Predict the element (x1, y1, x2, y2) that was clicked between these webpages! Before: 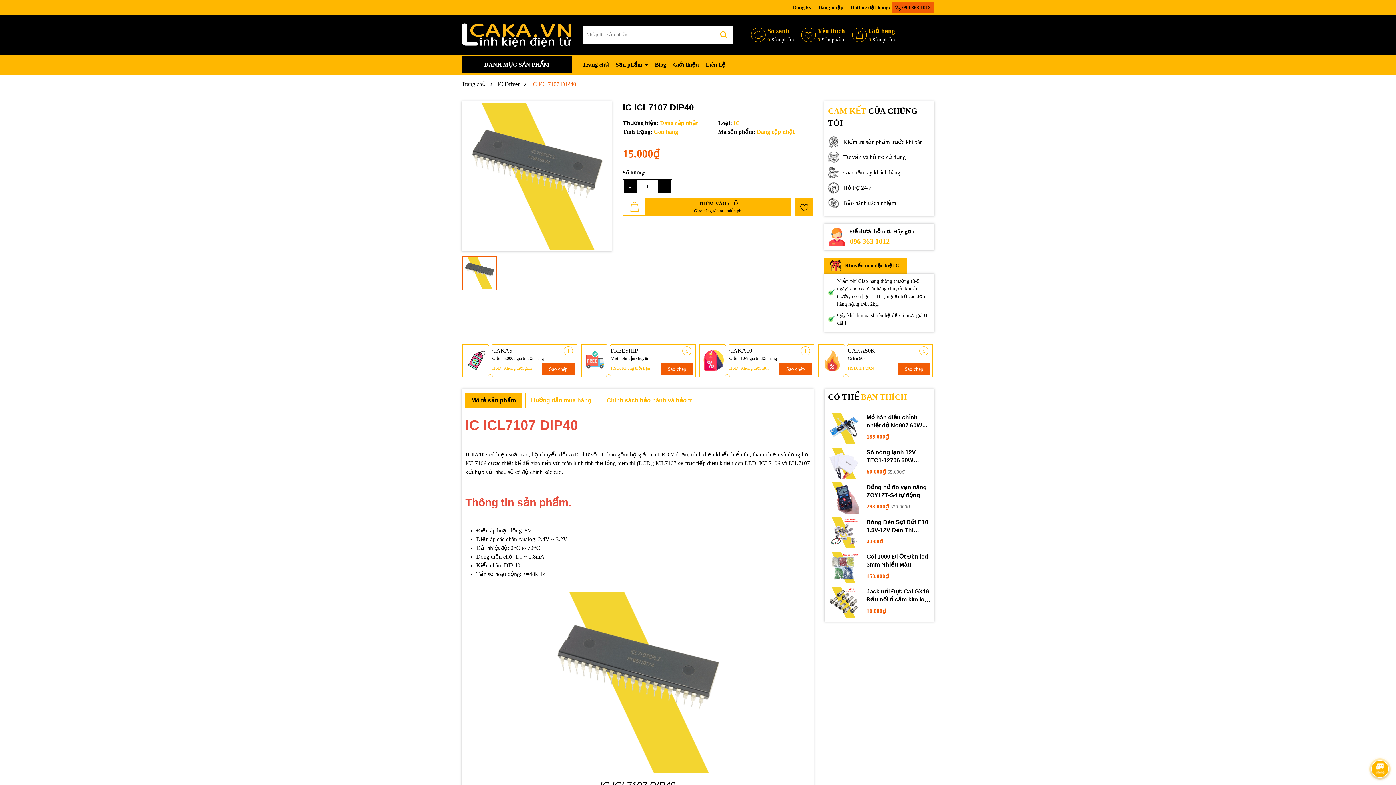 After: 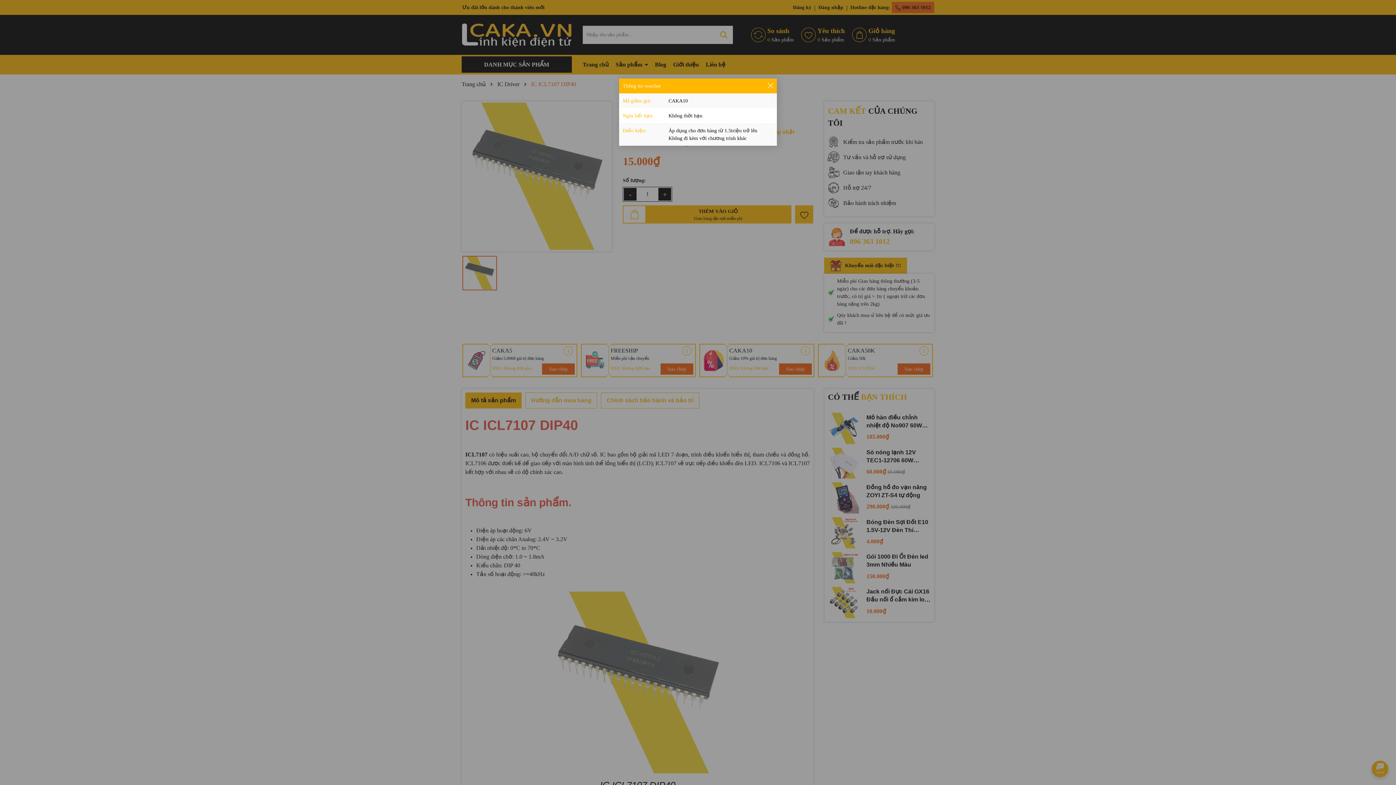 Action: bbox: (801, 346, 810, 355)